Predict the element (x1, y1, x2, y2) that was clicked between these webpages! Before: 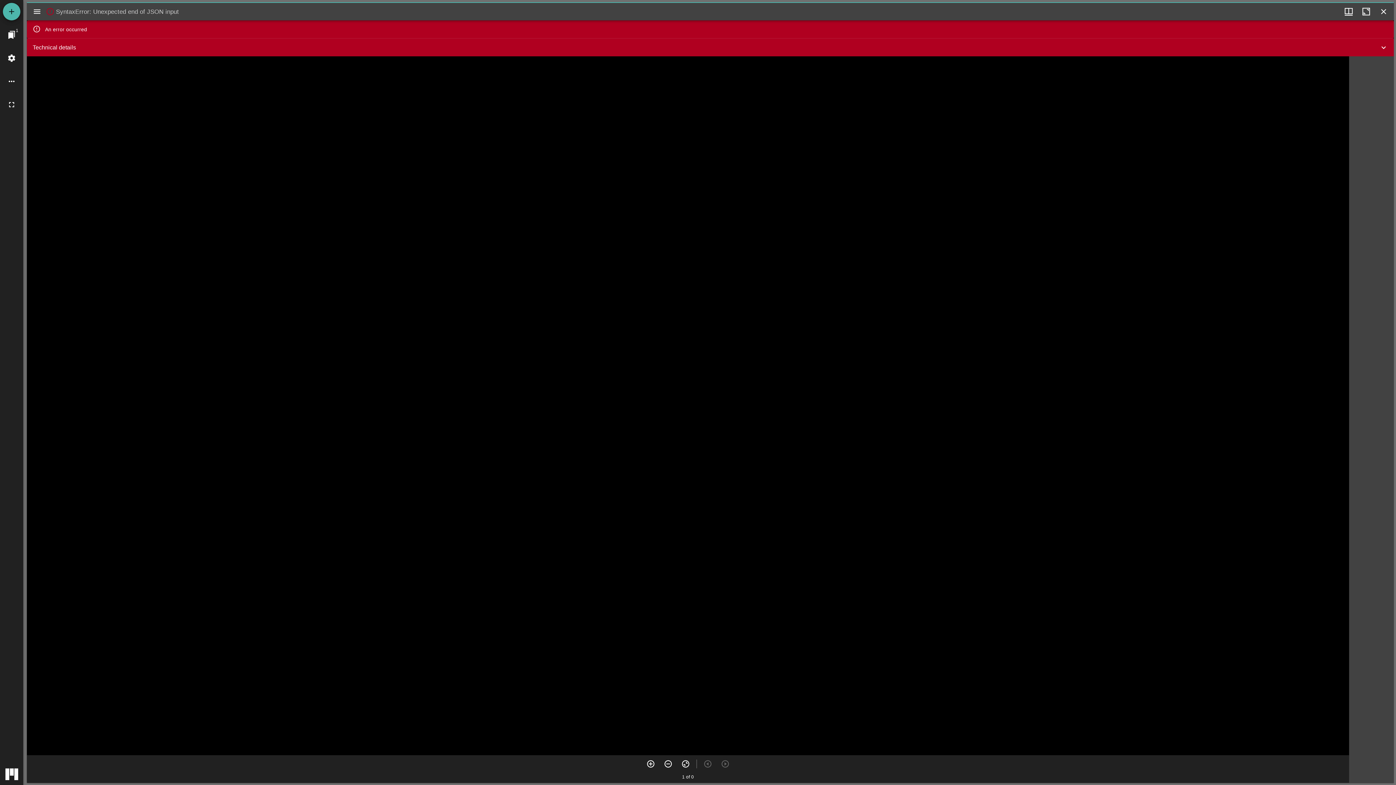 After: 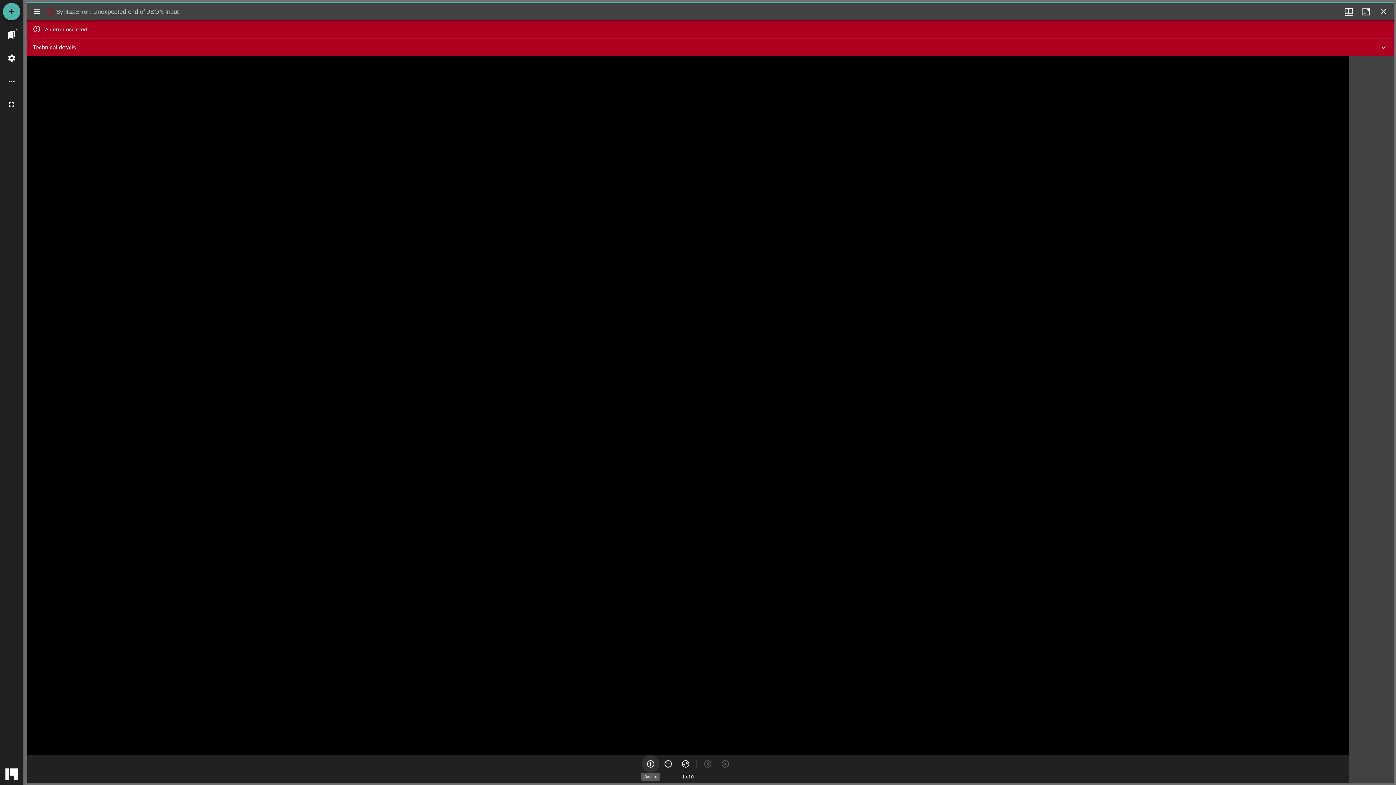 Action: label: Zoom in bbox: (642, 755, 659, 773)